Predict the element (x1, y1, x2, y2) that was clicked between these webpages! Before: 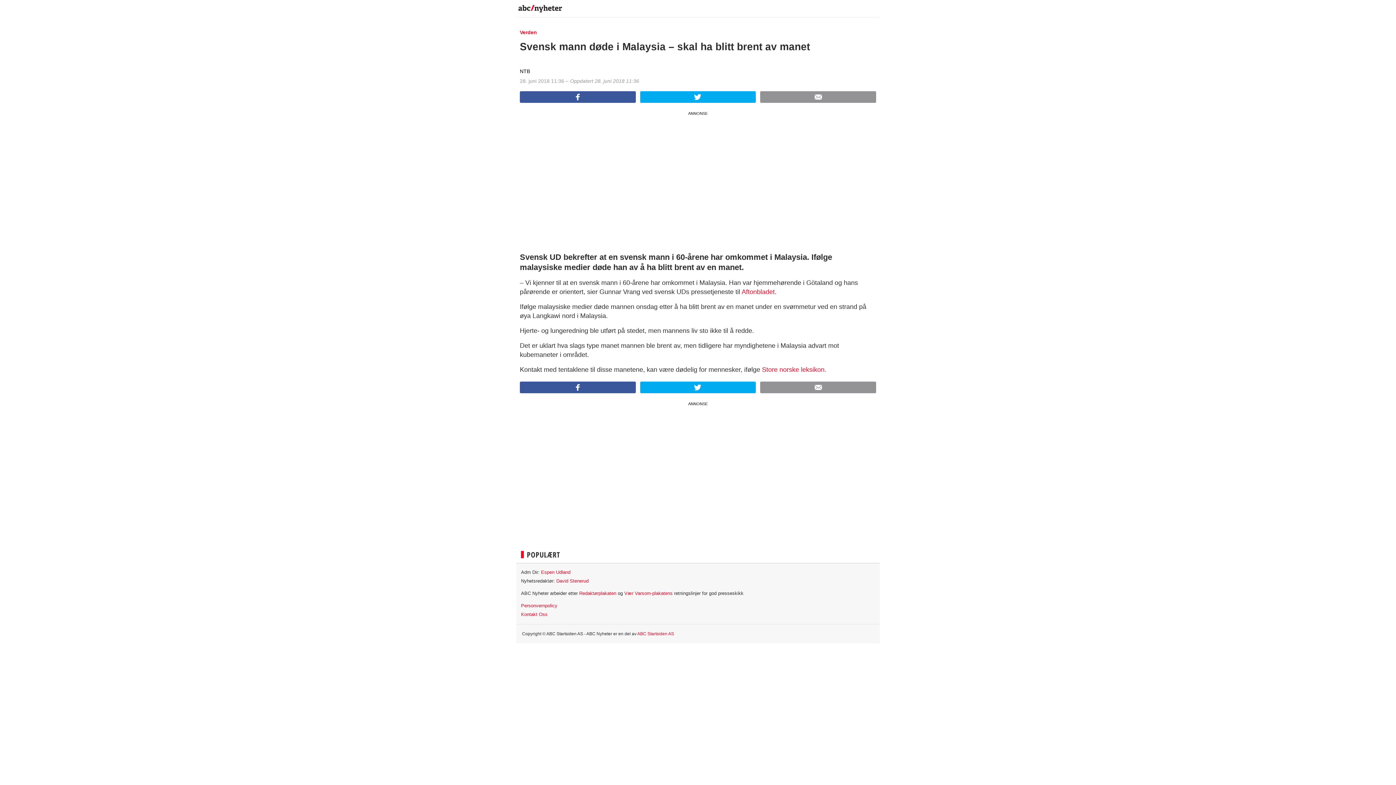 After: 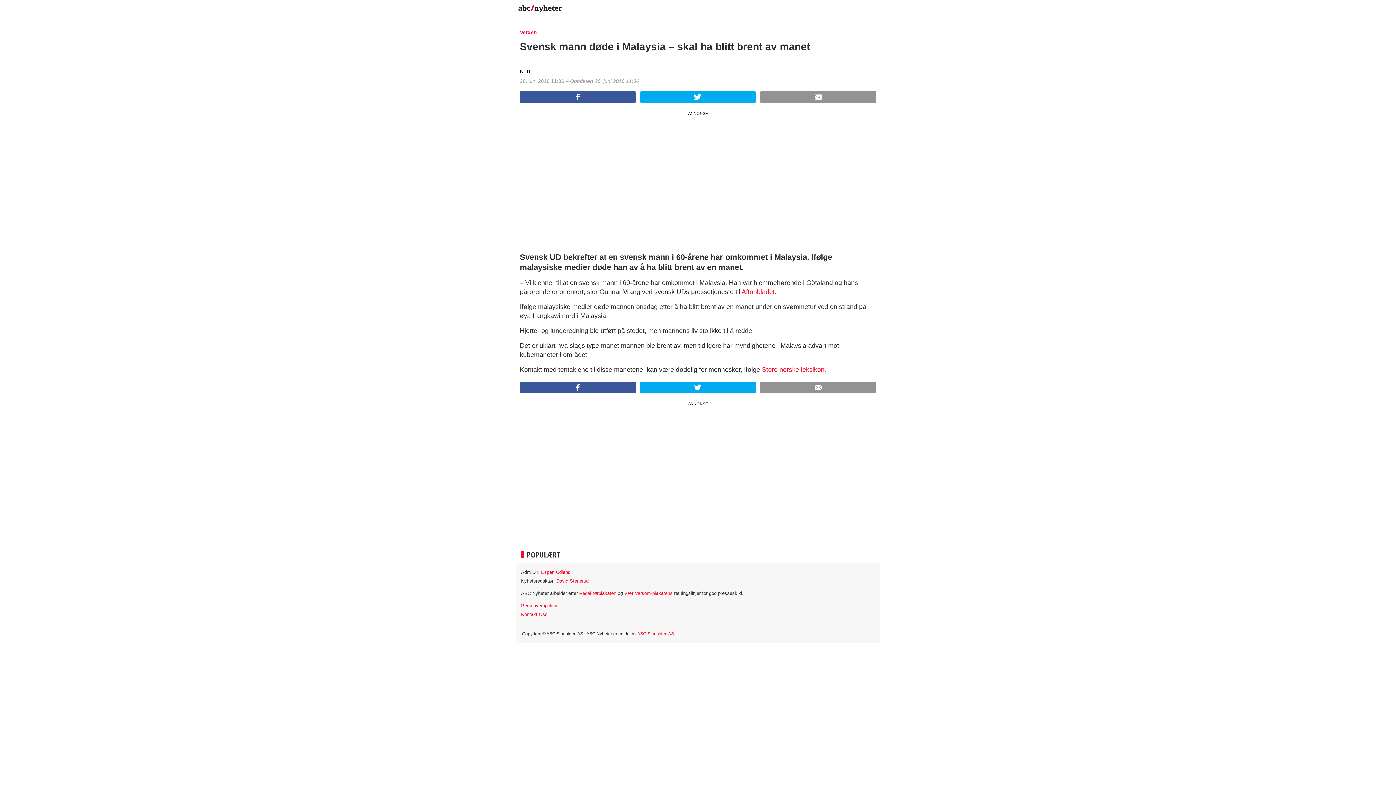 Action: bbox: (760, 381, 876, 393)